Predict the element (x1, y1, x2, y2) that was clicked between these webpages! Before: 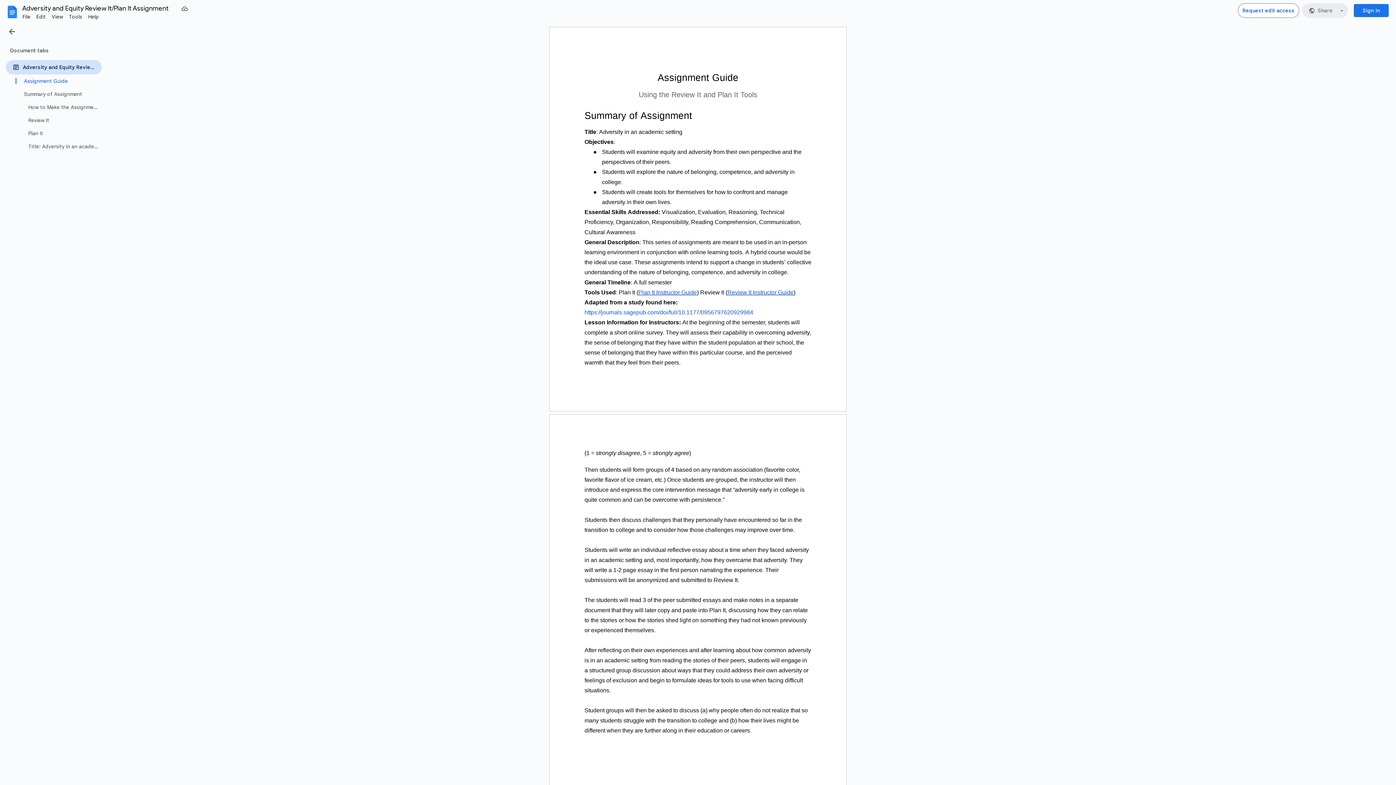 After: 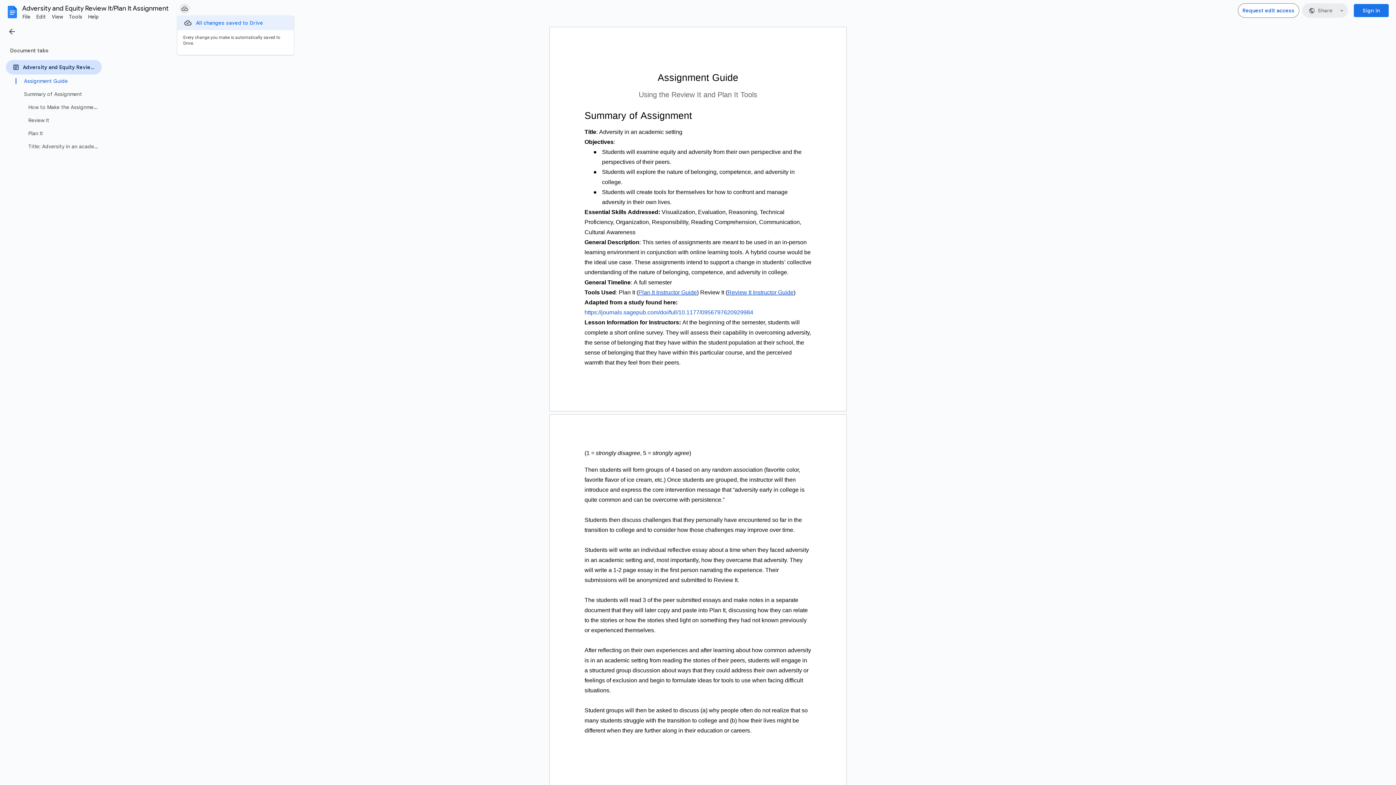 Action: label: Document status: Saved to Drive. bbox: (179, 3, 189, 13)